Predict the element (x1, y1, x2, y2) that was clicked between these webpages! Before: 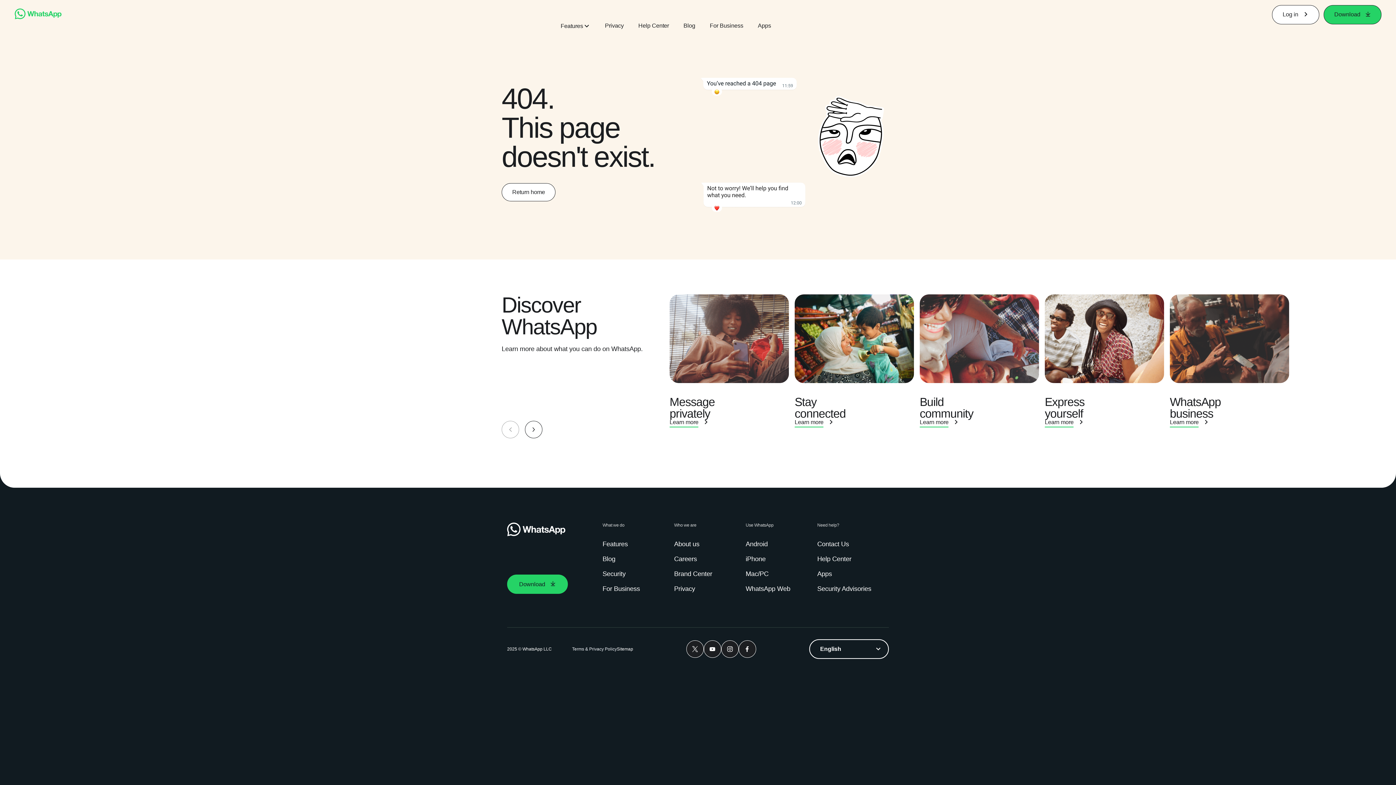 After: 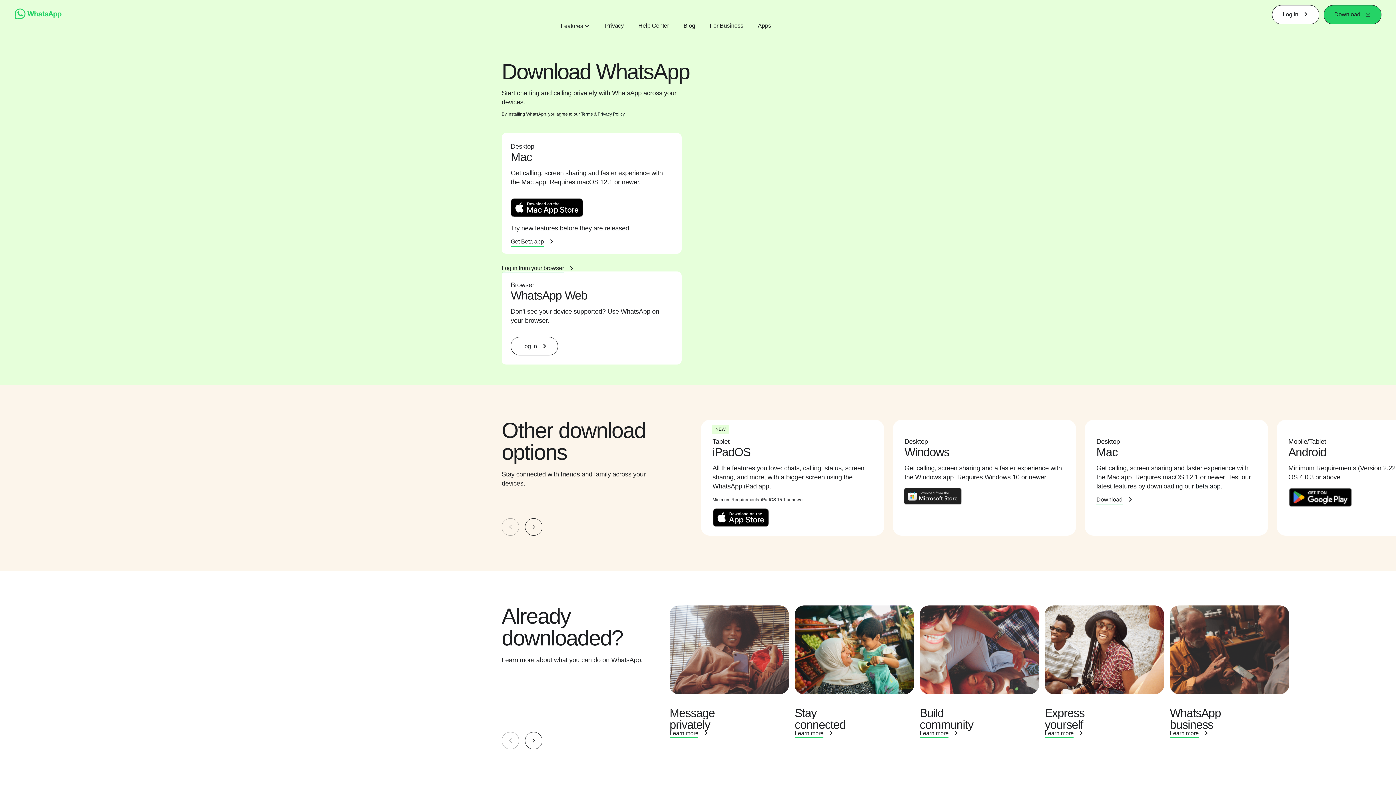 Action: bbox: (745, 554, 768, 564) label: iPhone